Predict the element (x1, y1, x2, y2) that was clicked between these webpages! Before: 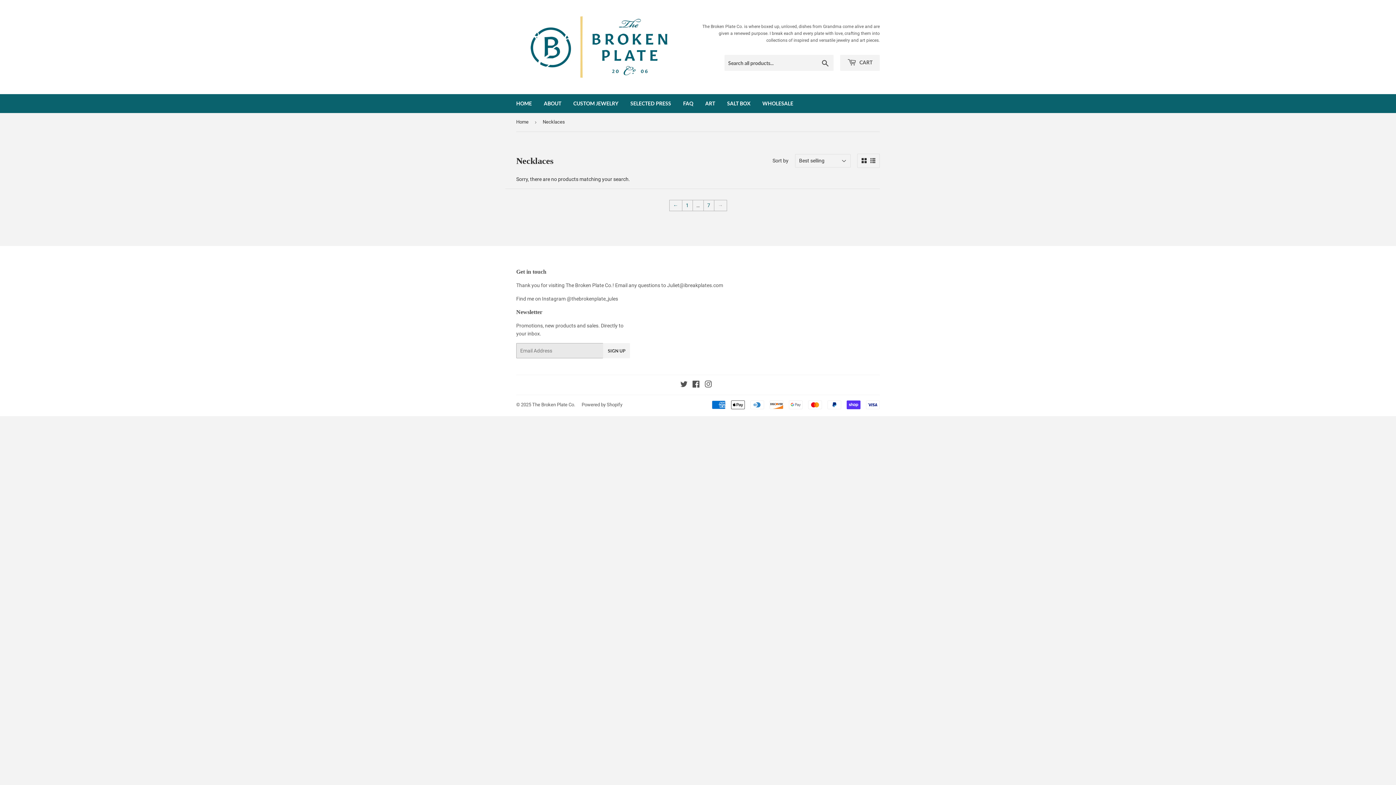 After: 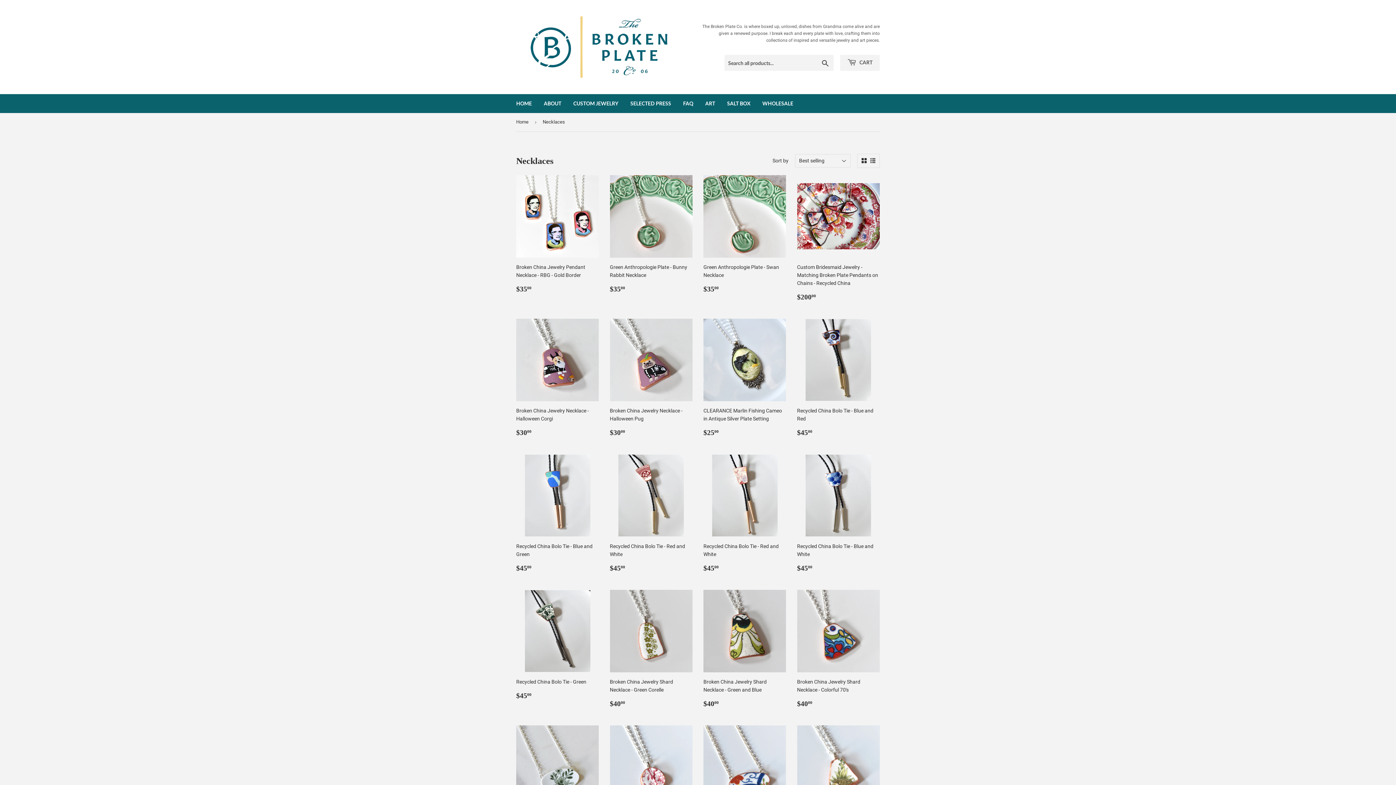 Action: label: 1 bbox: (682, 200, 692, 211)